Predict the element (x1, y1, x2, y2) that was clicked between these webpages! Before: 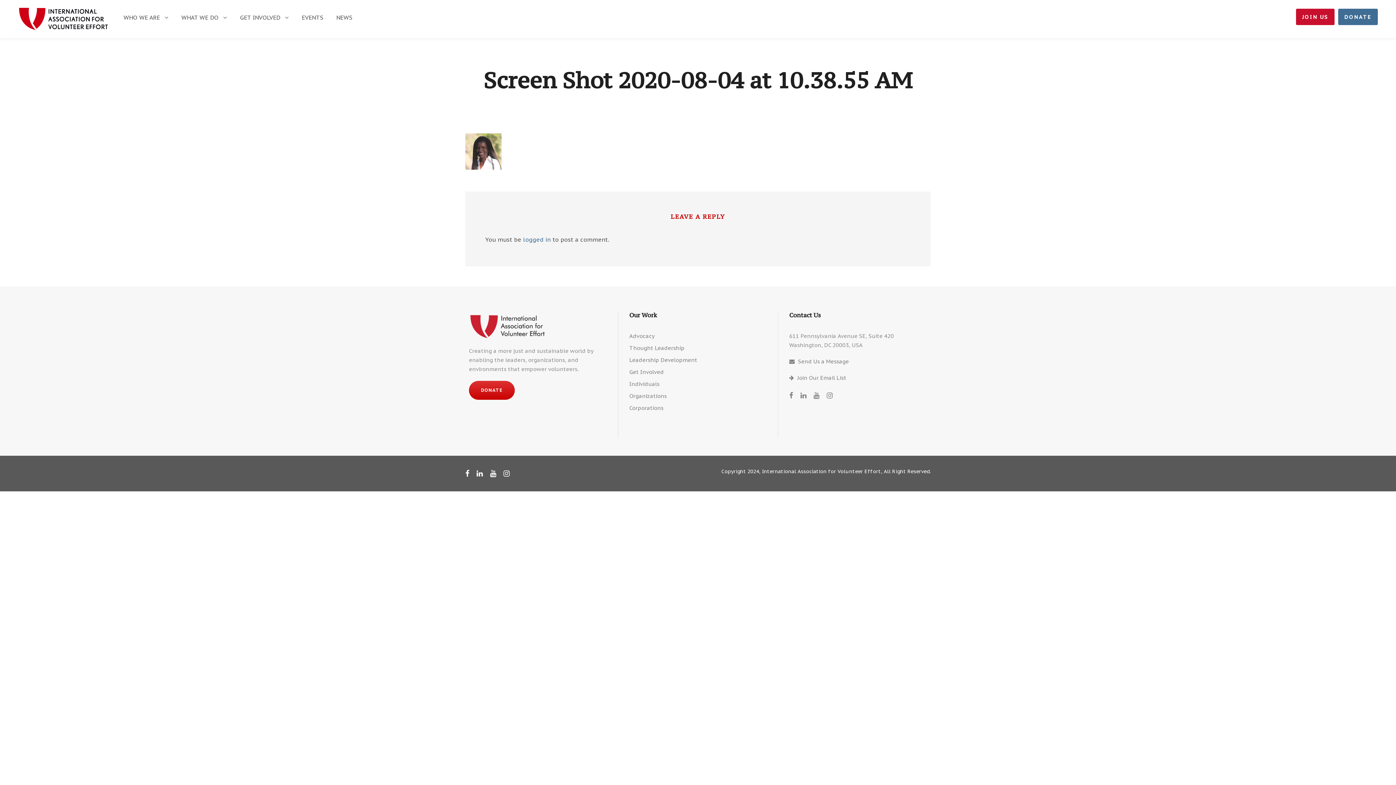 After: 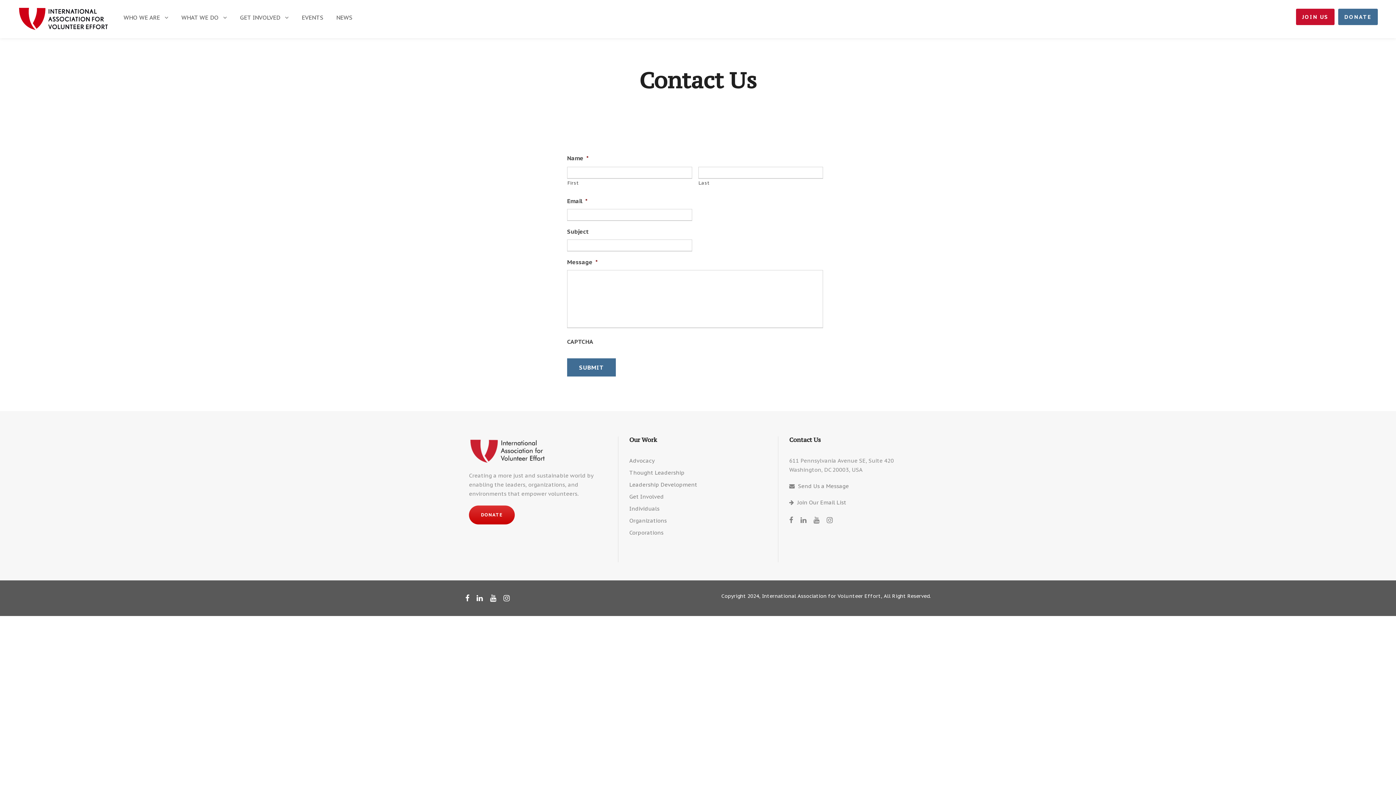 Action: label: Send Us a Message bbox: (798, 358, 849, 365)